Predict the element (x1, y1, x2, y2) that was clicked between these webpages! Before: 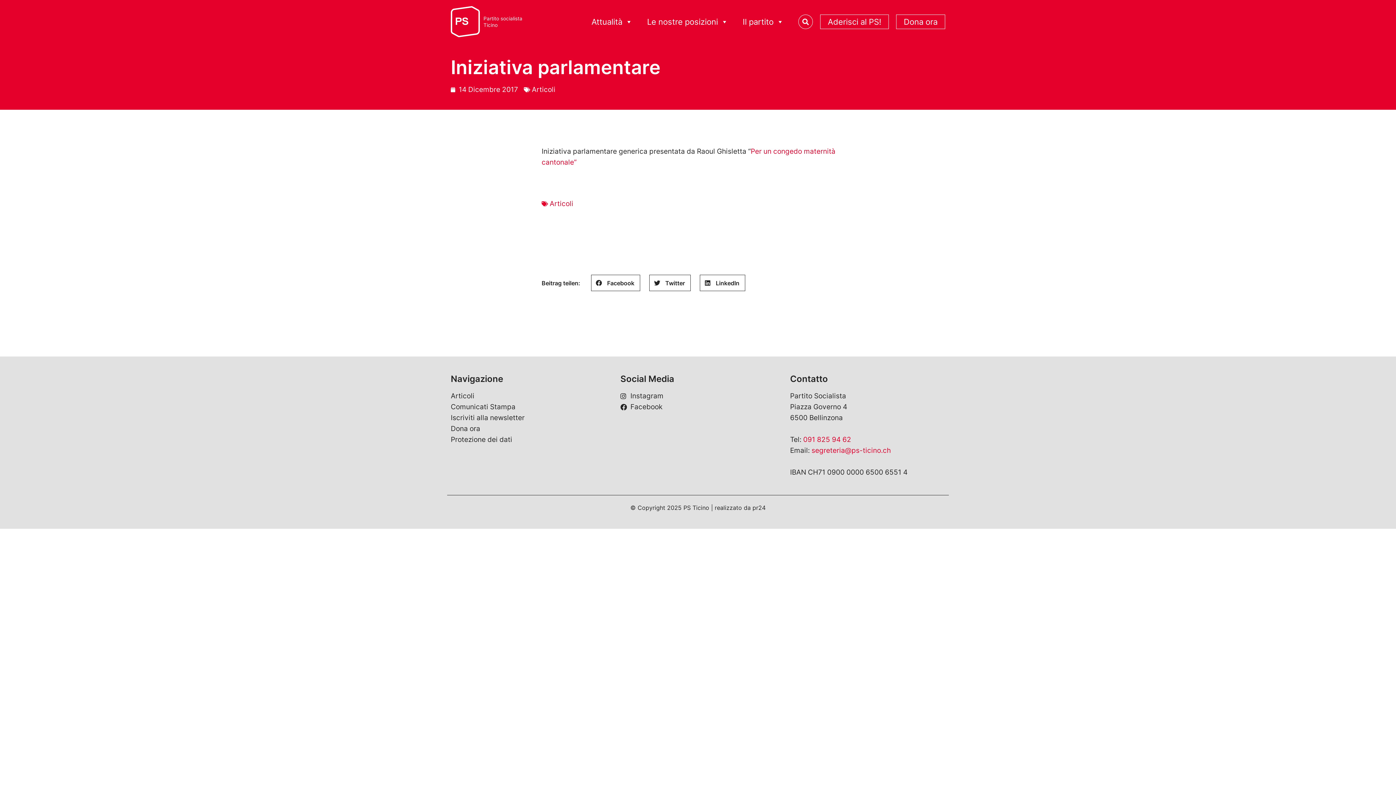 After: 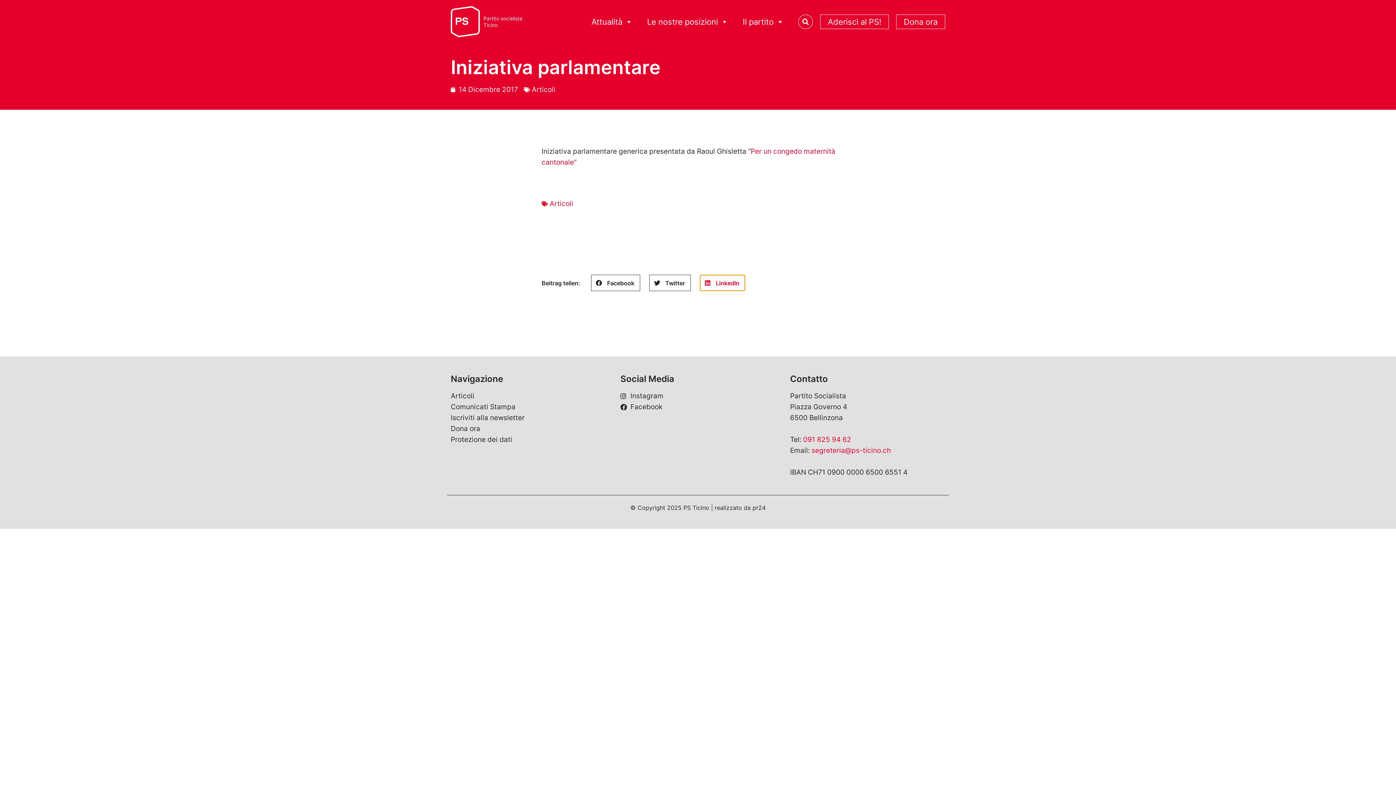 Action: bbox: (700, 275, 745, 291) label: Condividi su linkedin